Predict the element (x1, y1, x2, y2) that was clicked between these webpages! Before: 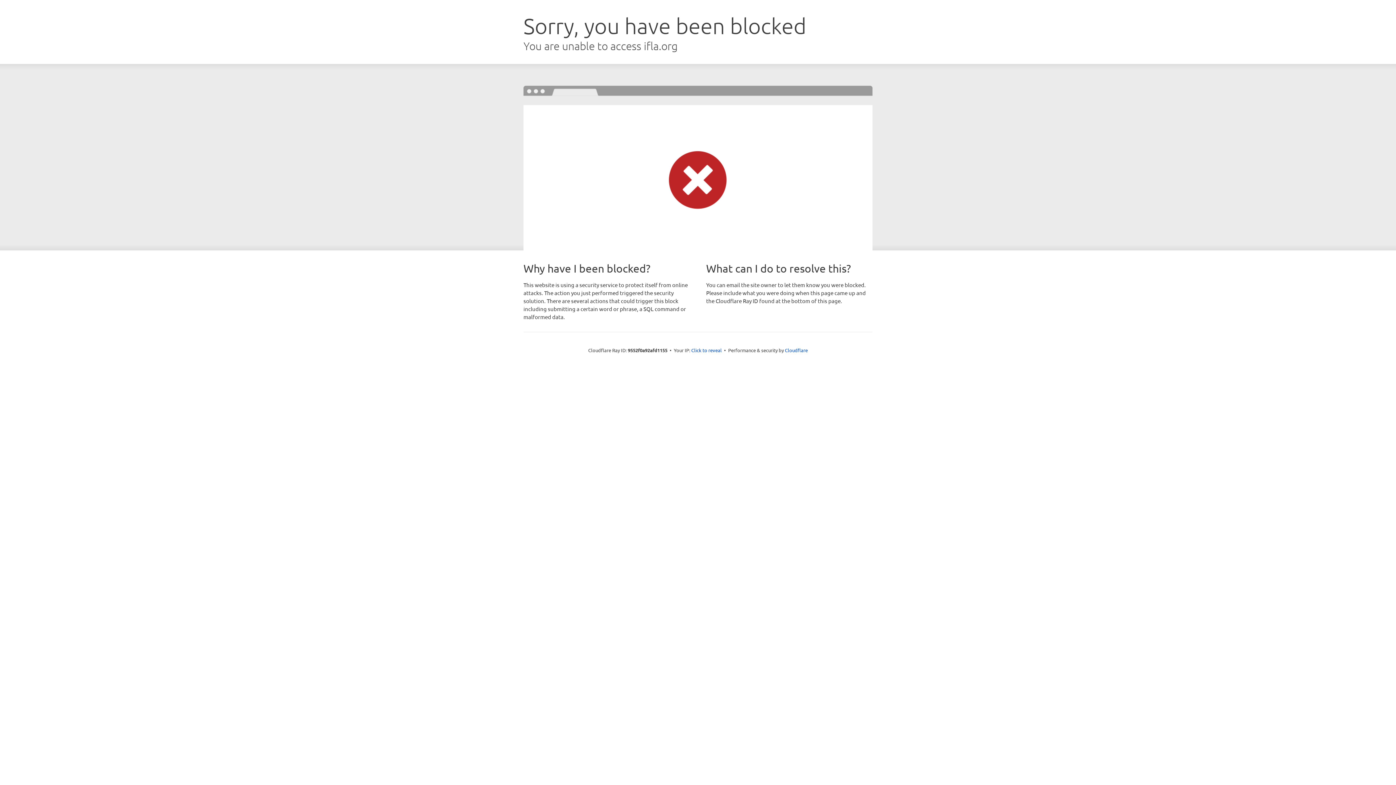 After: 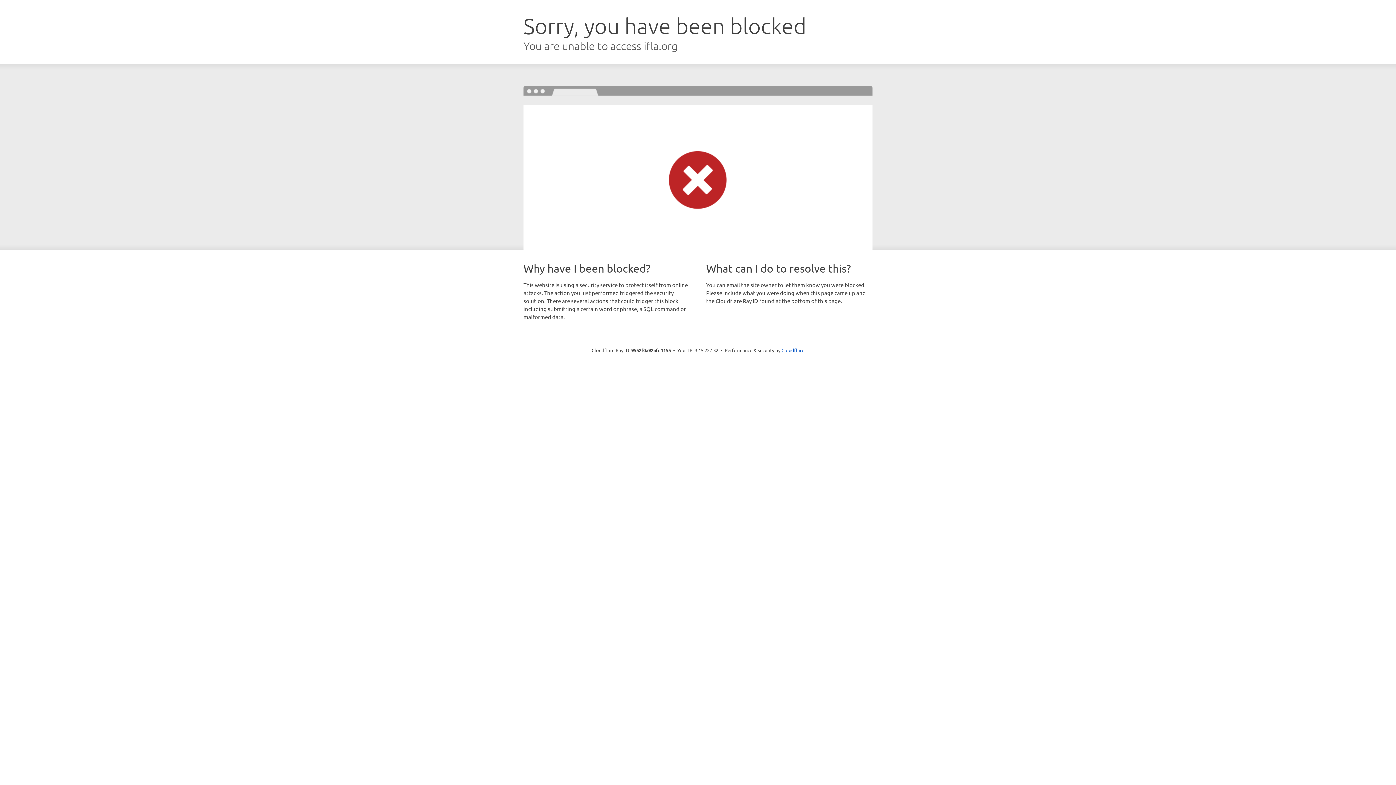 Action: label: Click to reveal bbox: (691, 346, 722, 353)